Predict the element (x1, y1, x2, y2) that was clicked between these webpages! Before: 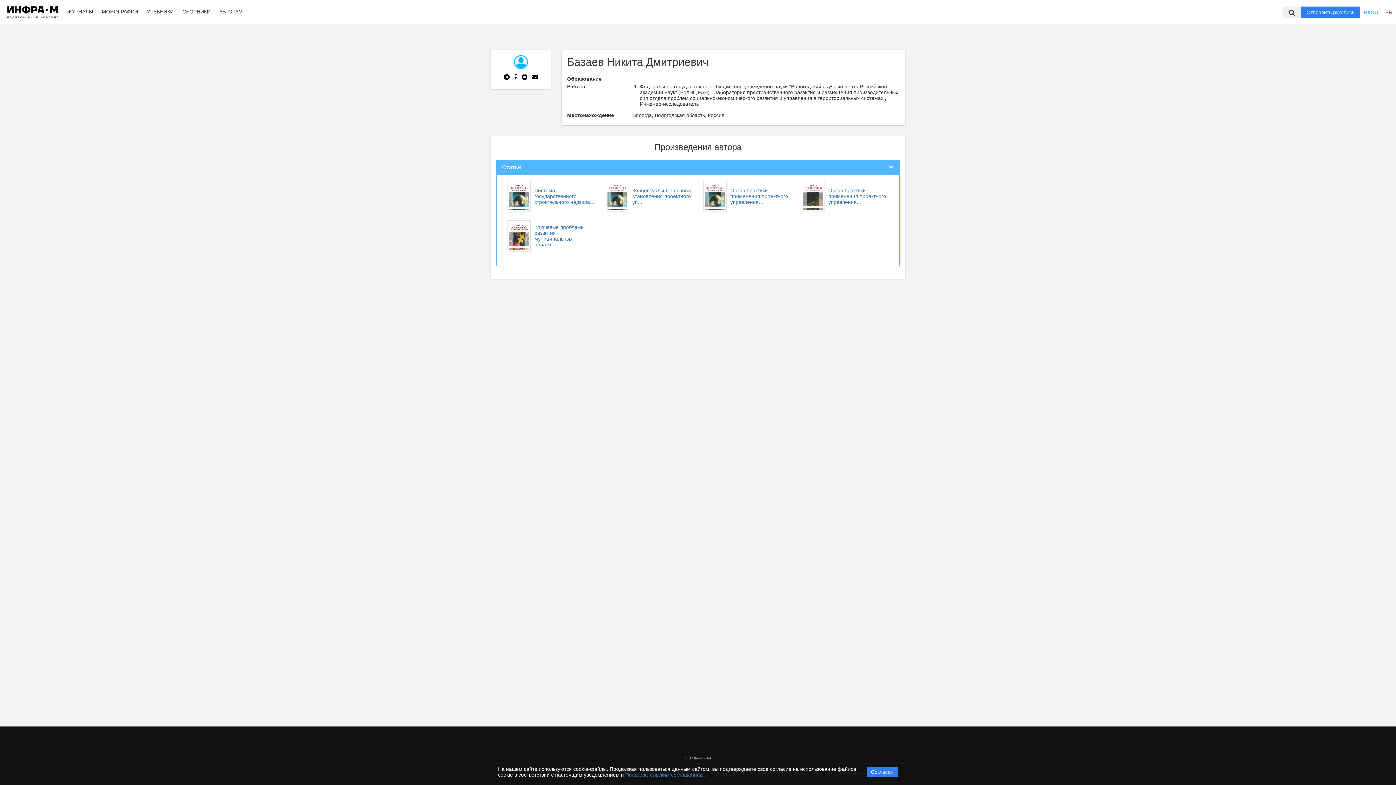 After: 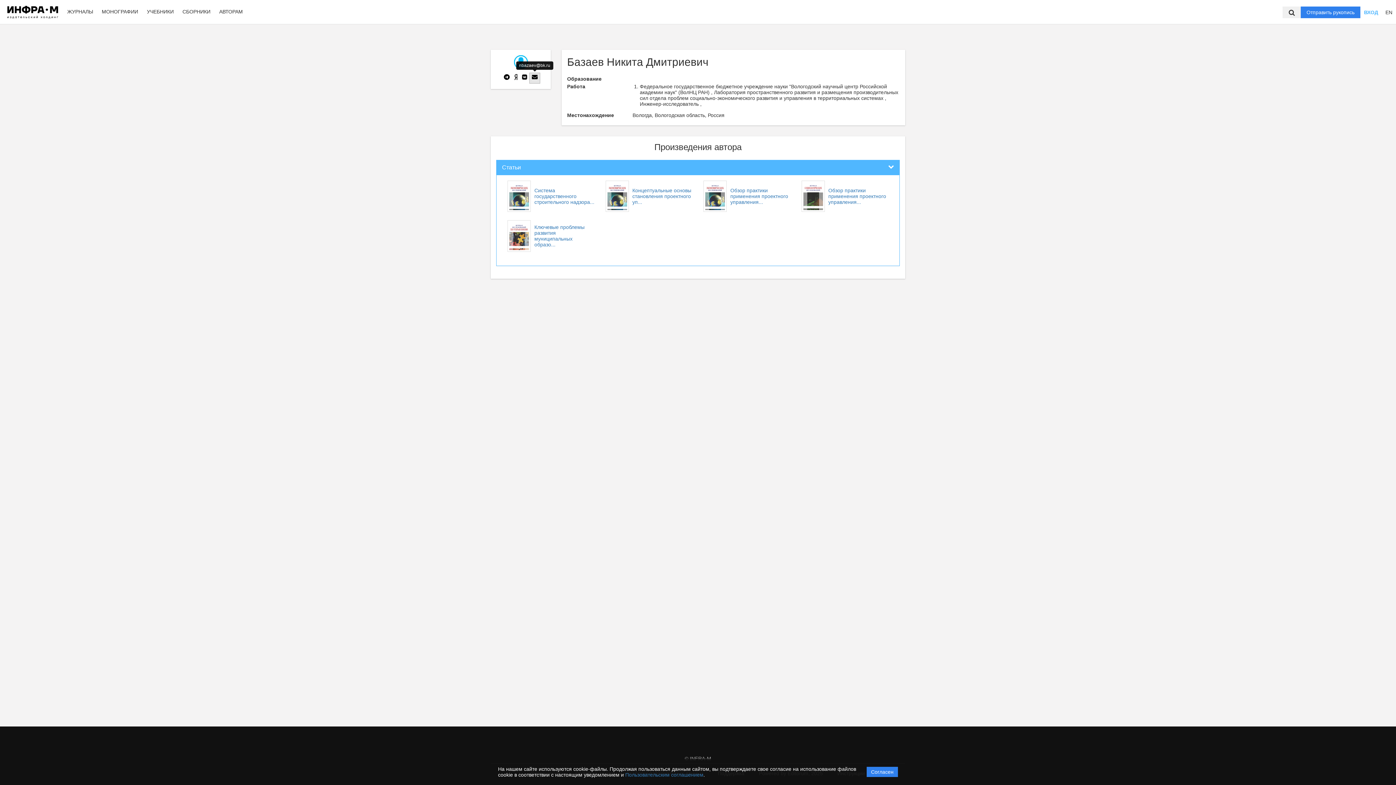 Action: bbox: (529, 72, 540, 83)